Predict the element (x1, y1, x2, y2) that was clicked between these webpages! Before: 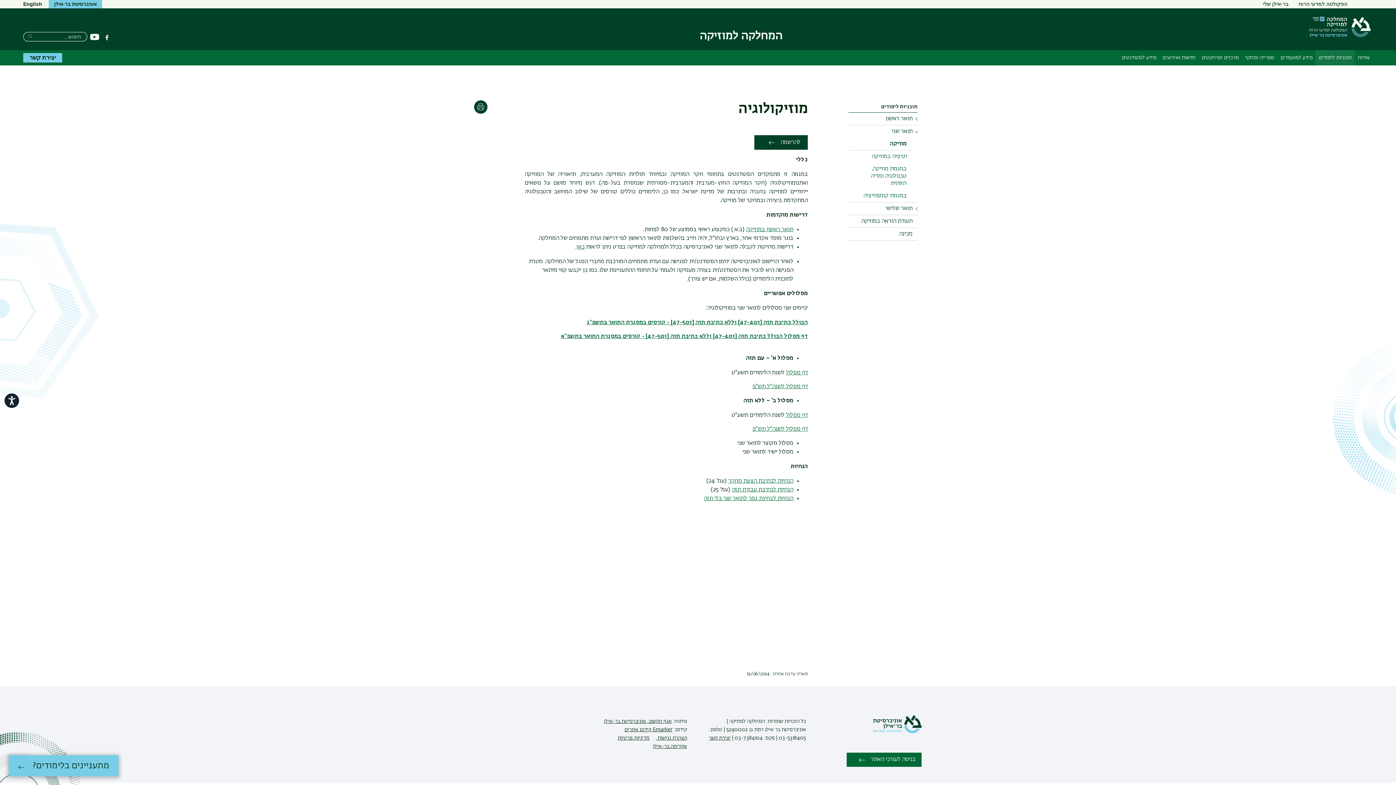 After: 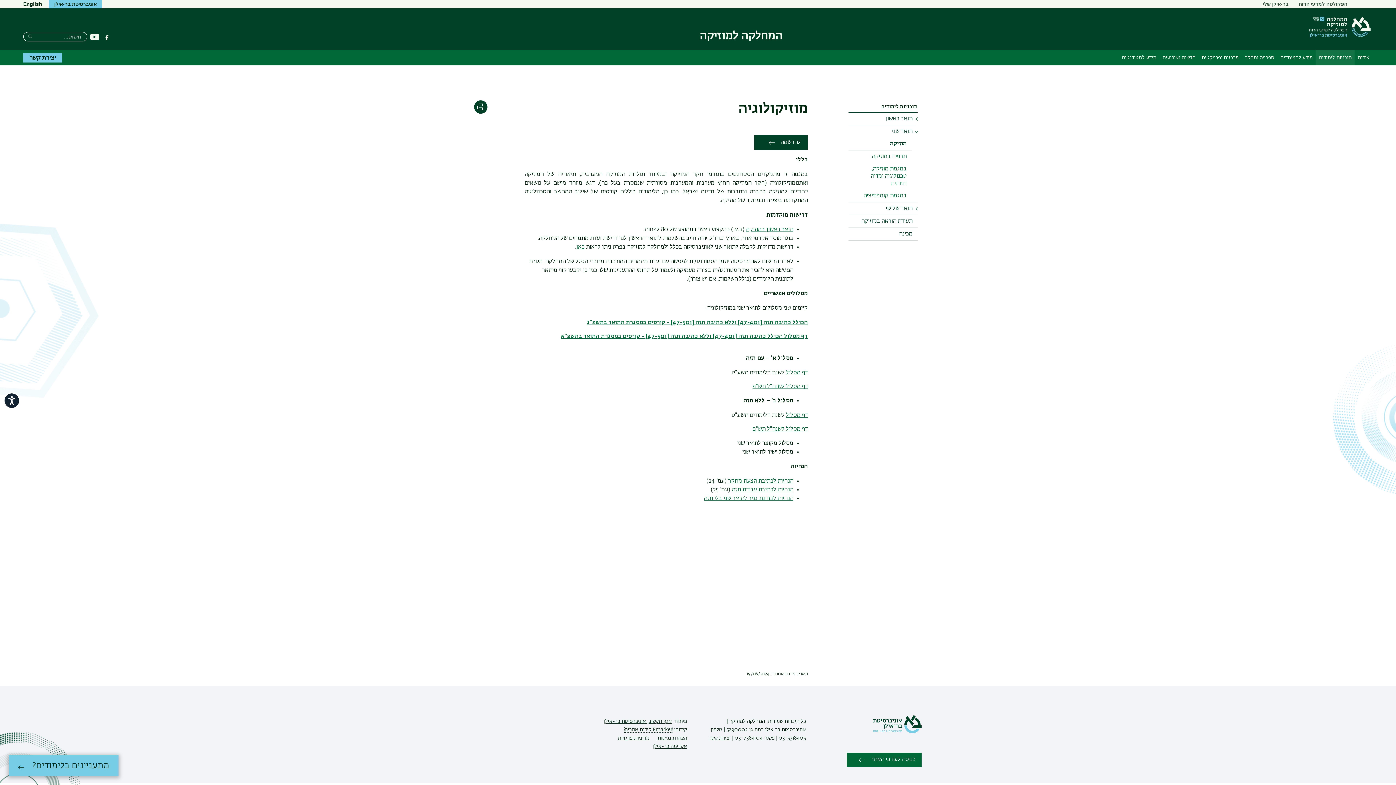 Action: bbox: (624, 727, 672, 732) label: Emarker קידום אתרים